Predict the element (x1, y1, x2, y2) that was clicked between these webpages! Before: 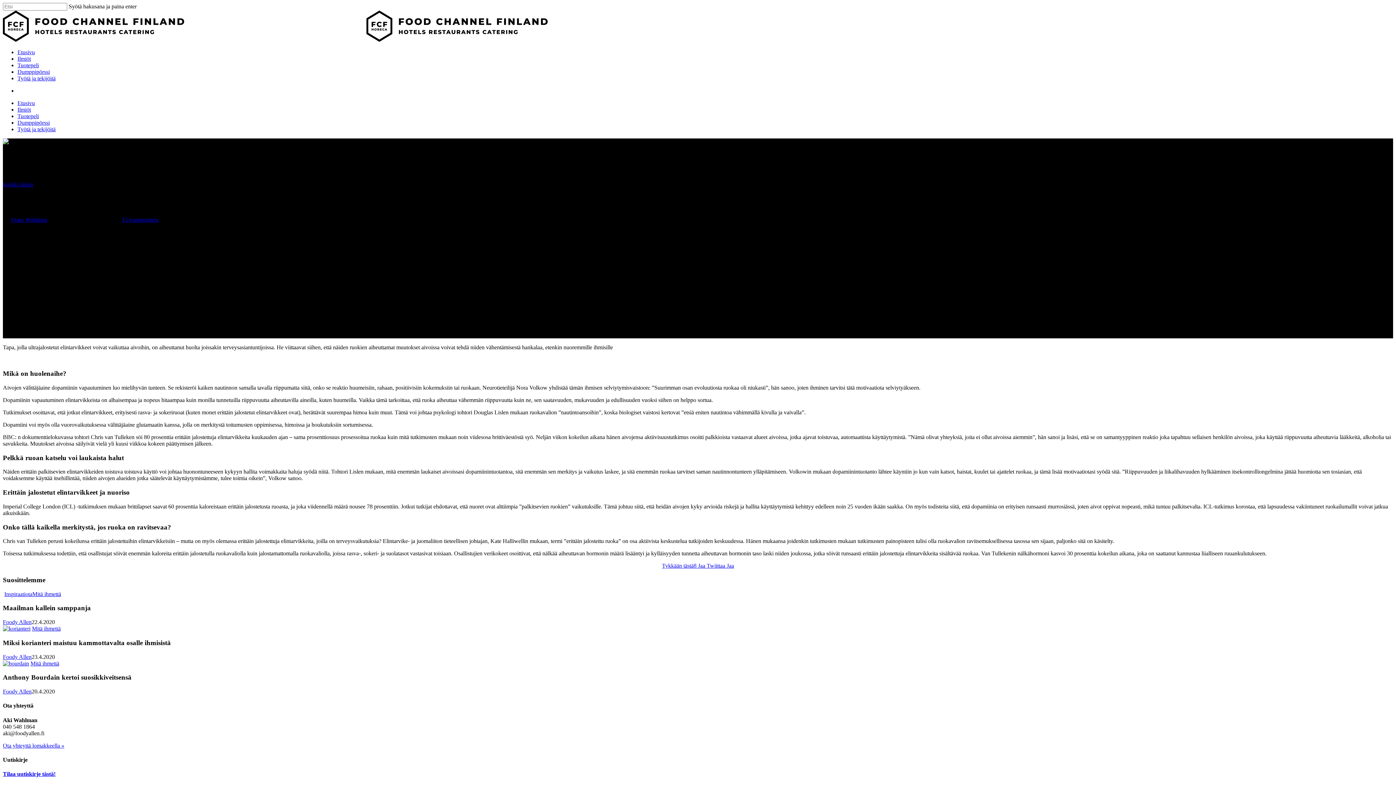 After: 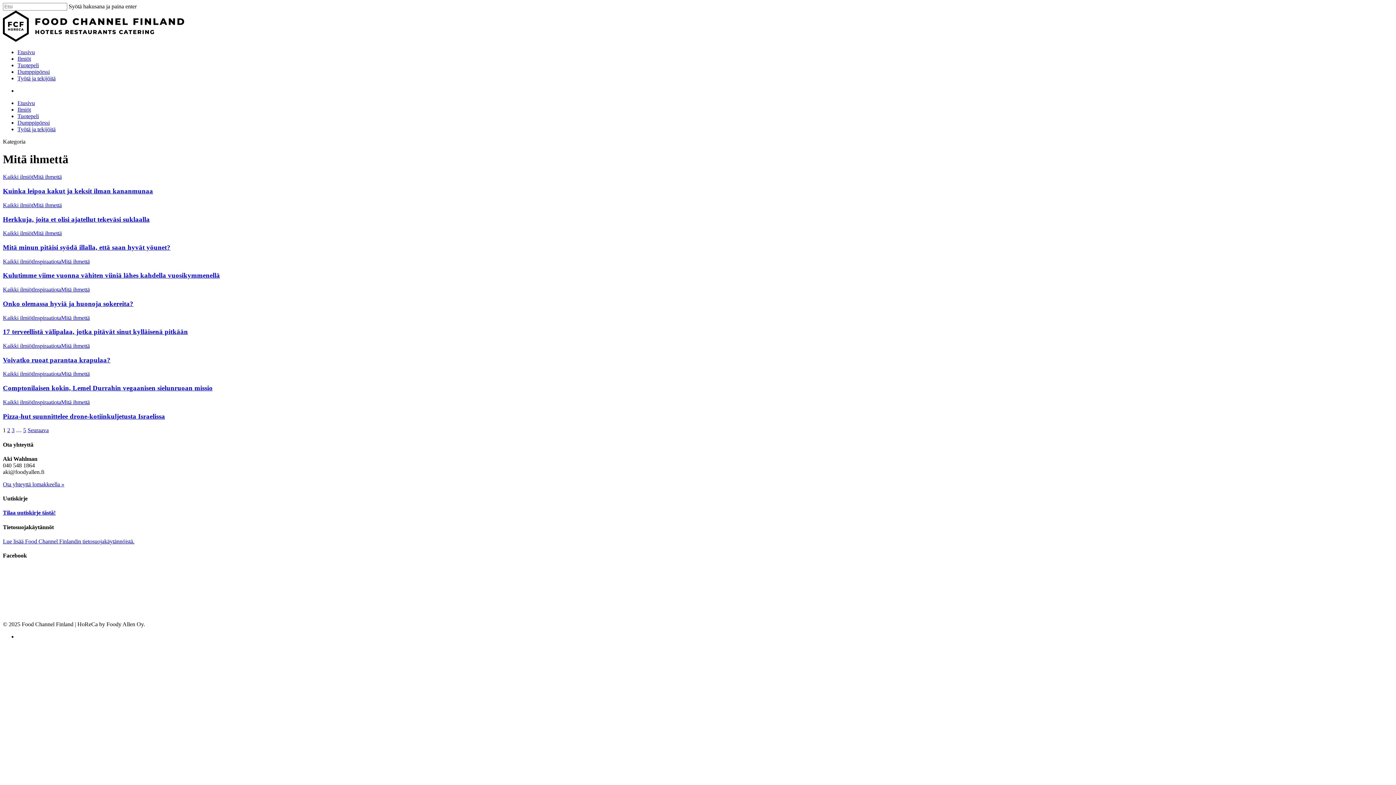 Action: label: Mitä ihmettä bbox: (32, 625, 60, 632)